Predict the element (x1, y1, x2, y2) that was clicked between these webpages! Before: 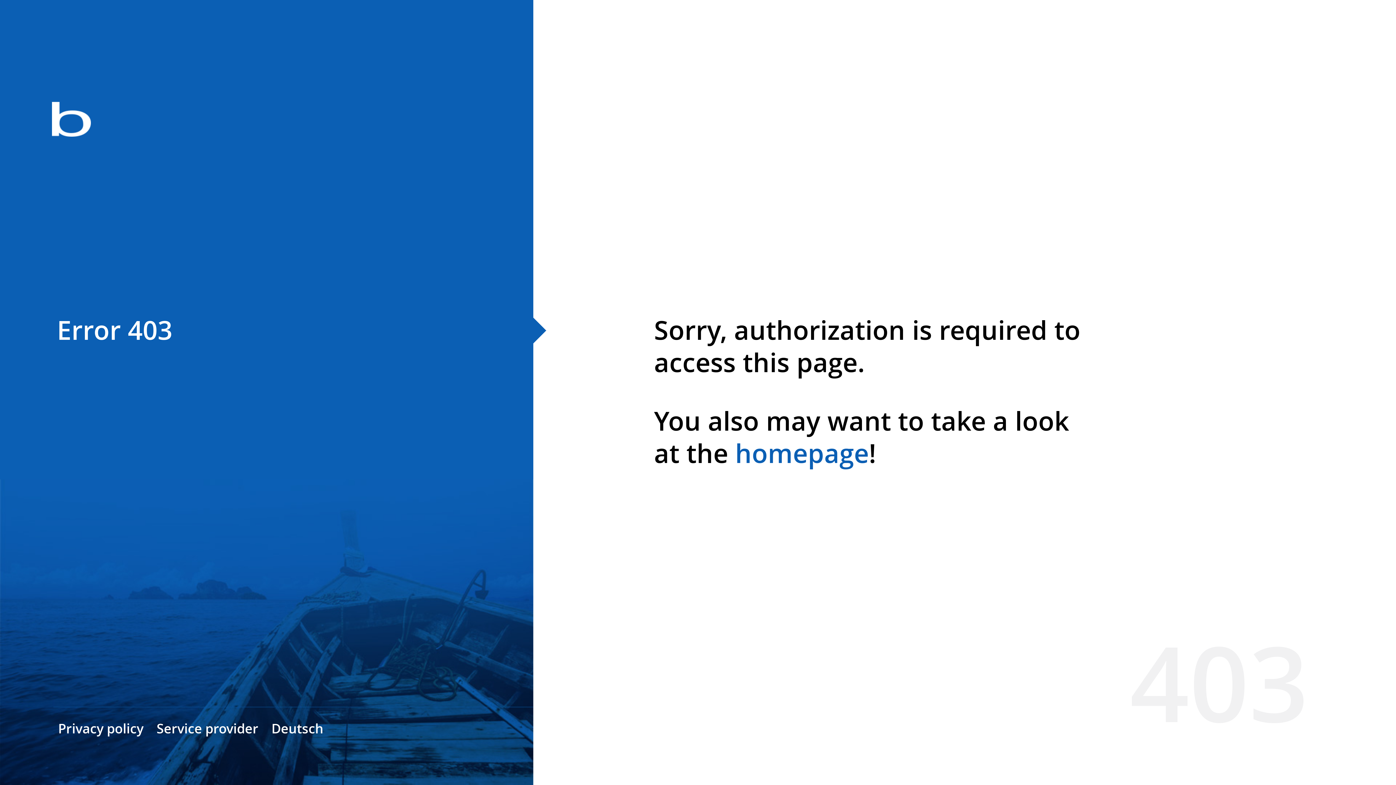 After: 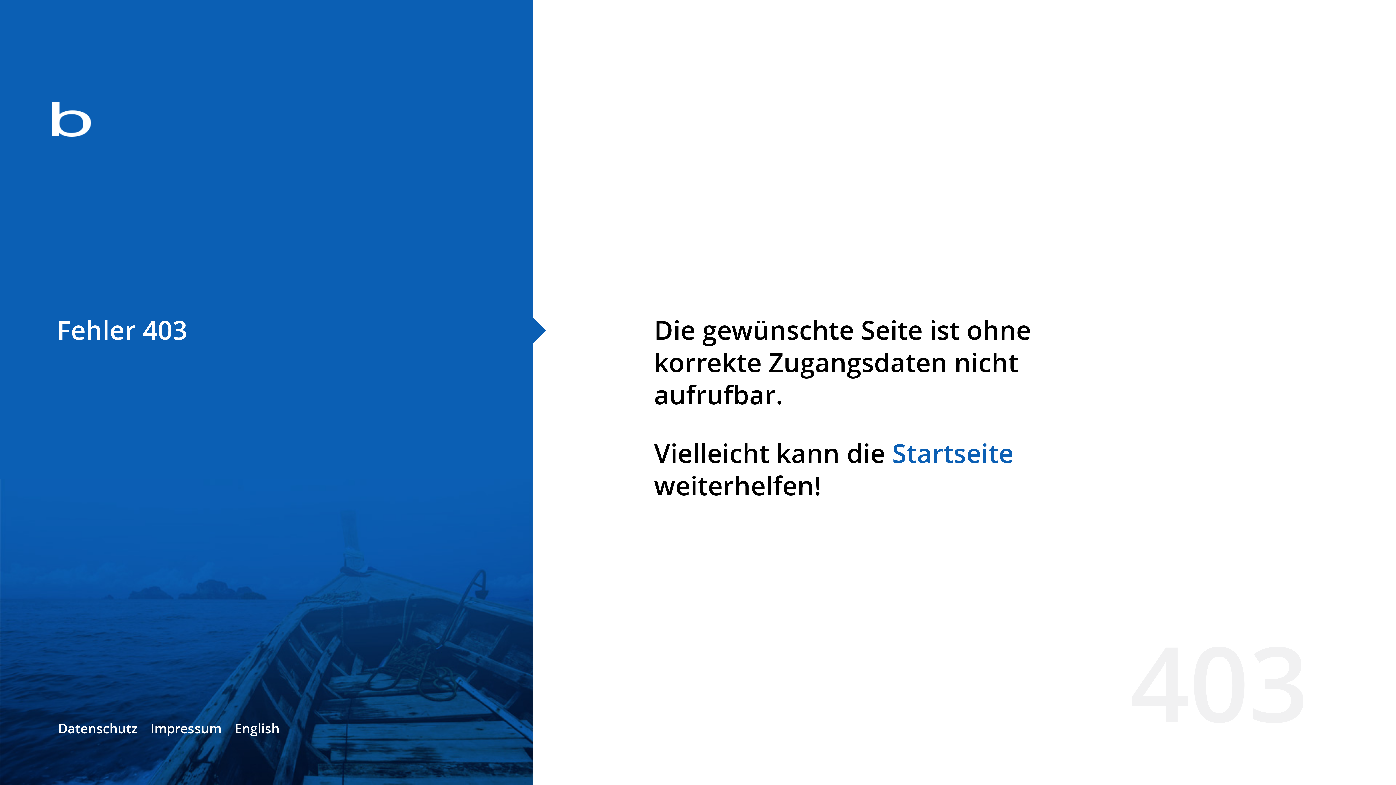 Action: label: Deutsch bbox: (271, 720, 323, 737)